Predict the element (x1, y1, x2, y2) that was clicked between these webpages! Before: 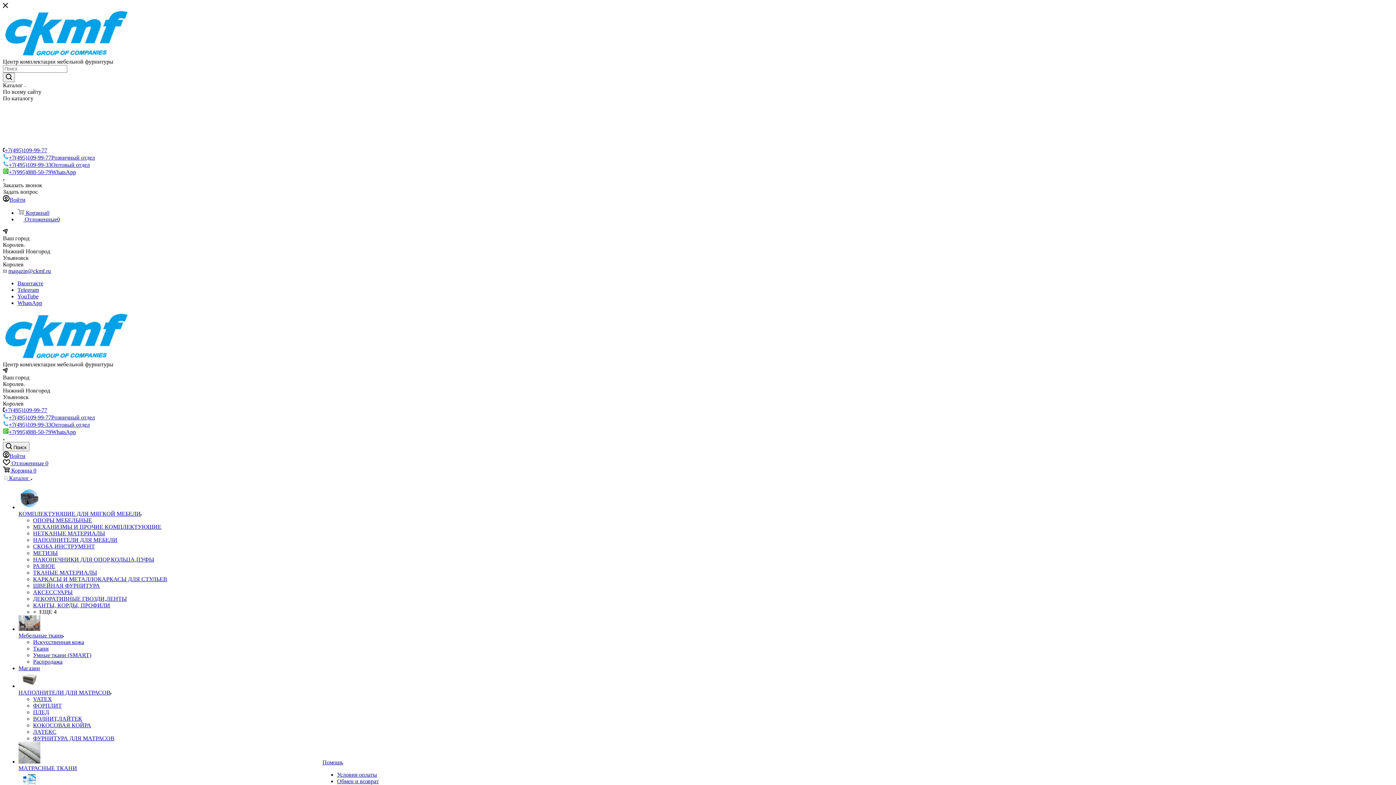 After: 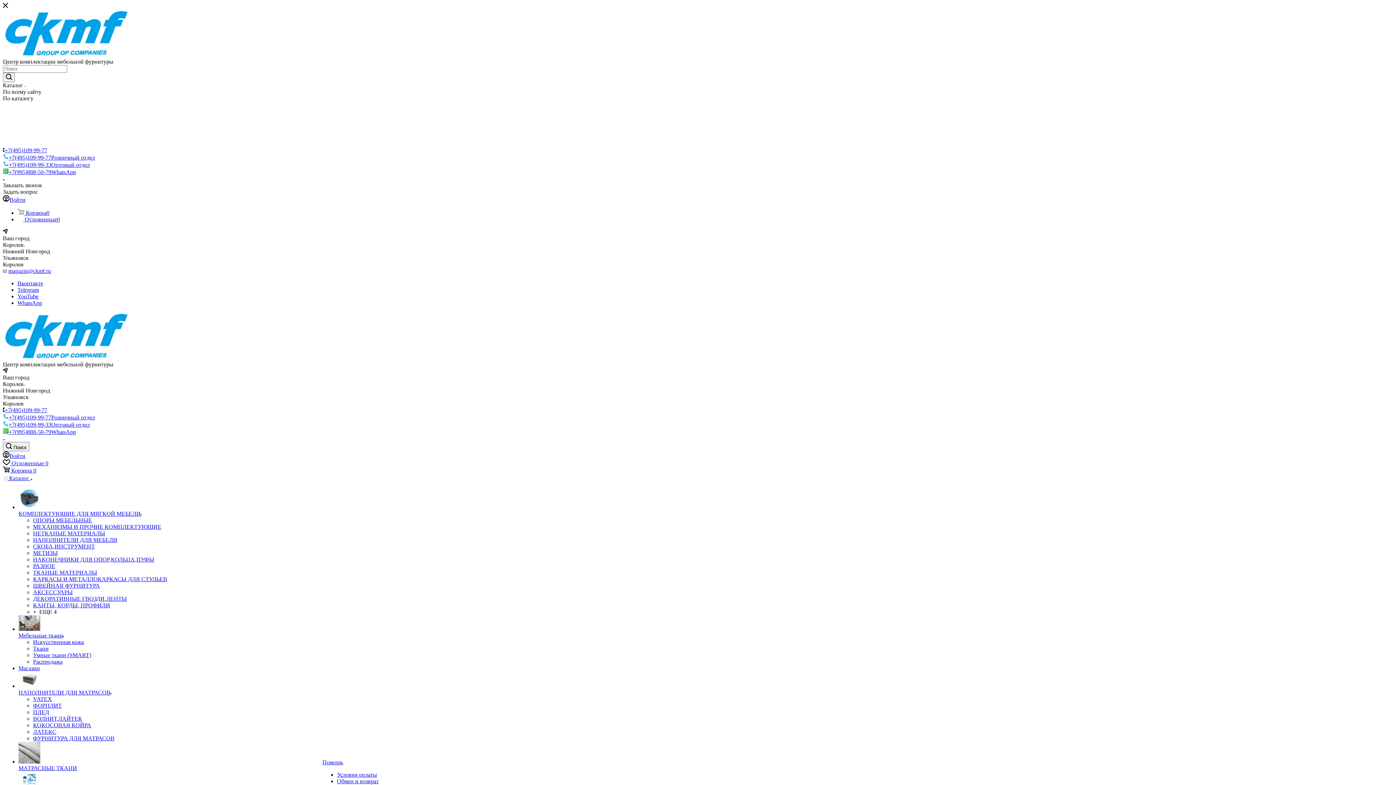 Action: label: КАРКАСЫ И МЕТАЛЛОКАРКАСЫ ДЛЯ СТУЛЬЕВ bbox: (33, 576, 167, 582)